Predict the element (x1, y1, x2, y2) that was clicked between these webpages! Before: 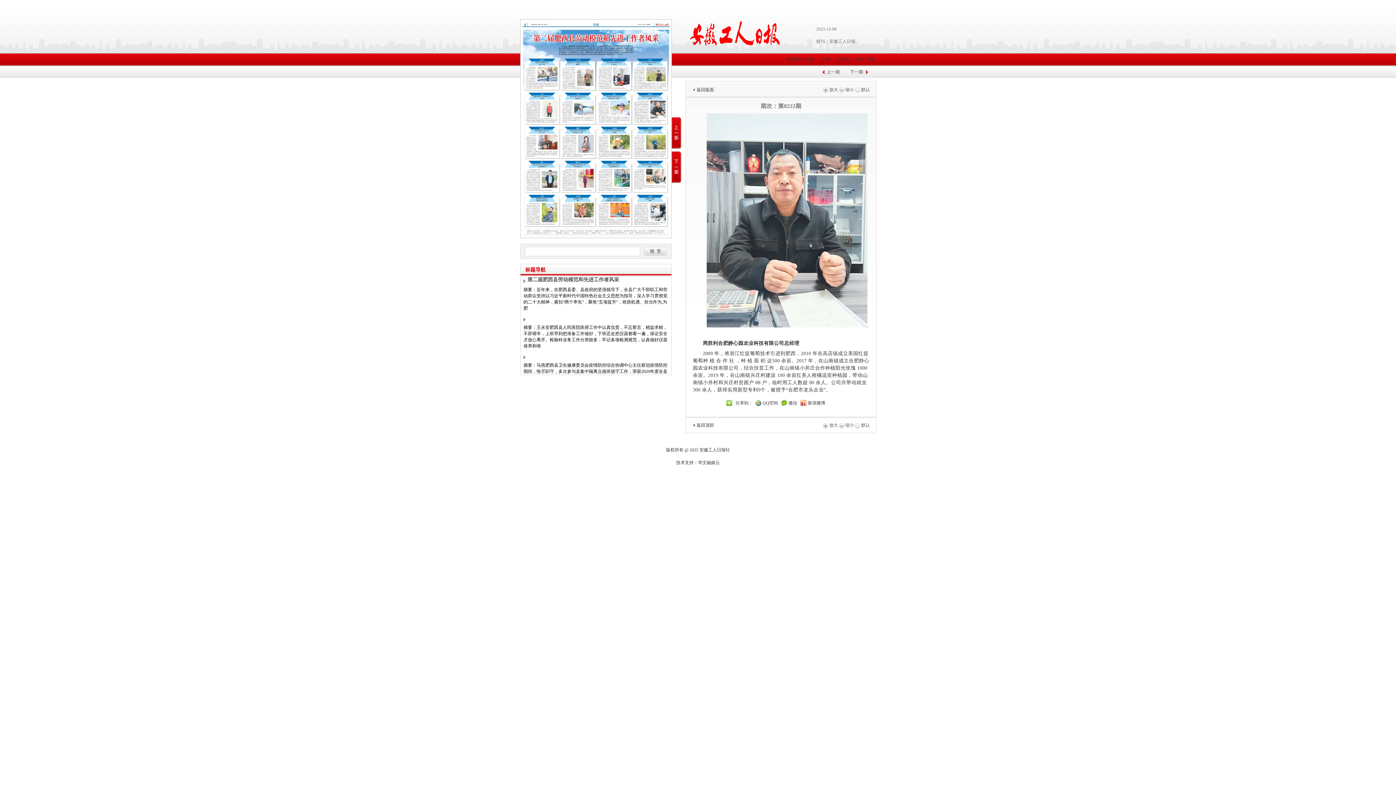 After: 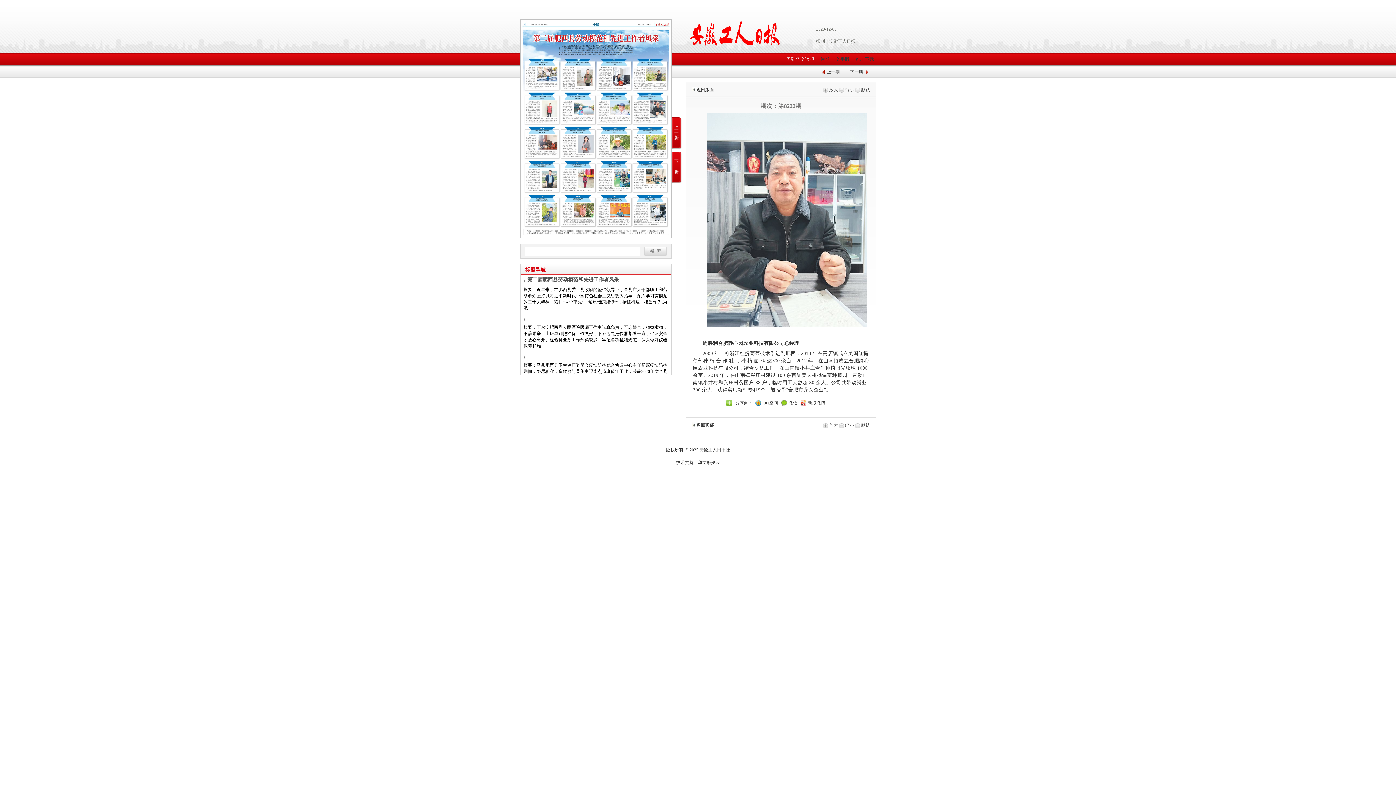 Action: label: 回到华文读报 bbox: (786, 56, 814, 61)